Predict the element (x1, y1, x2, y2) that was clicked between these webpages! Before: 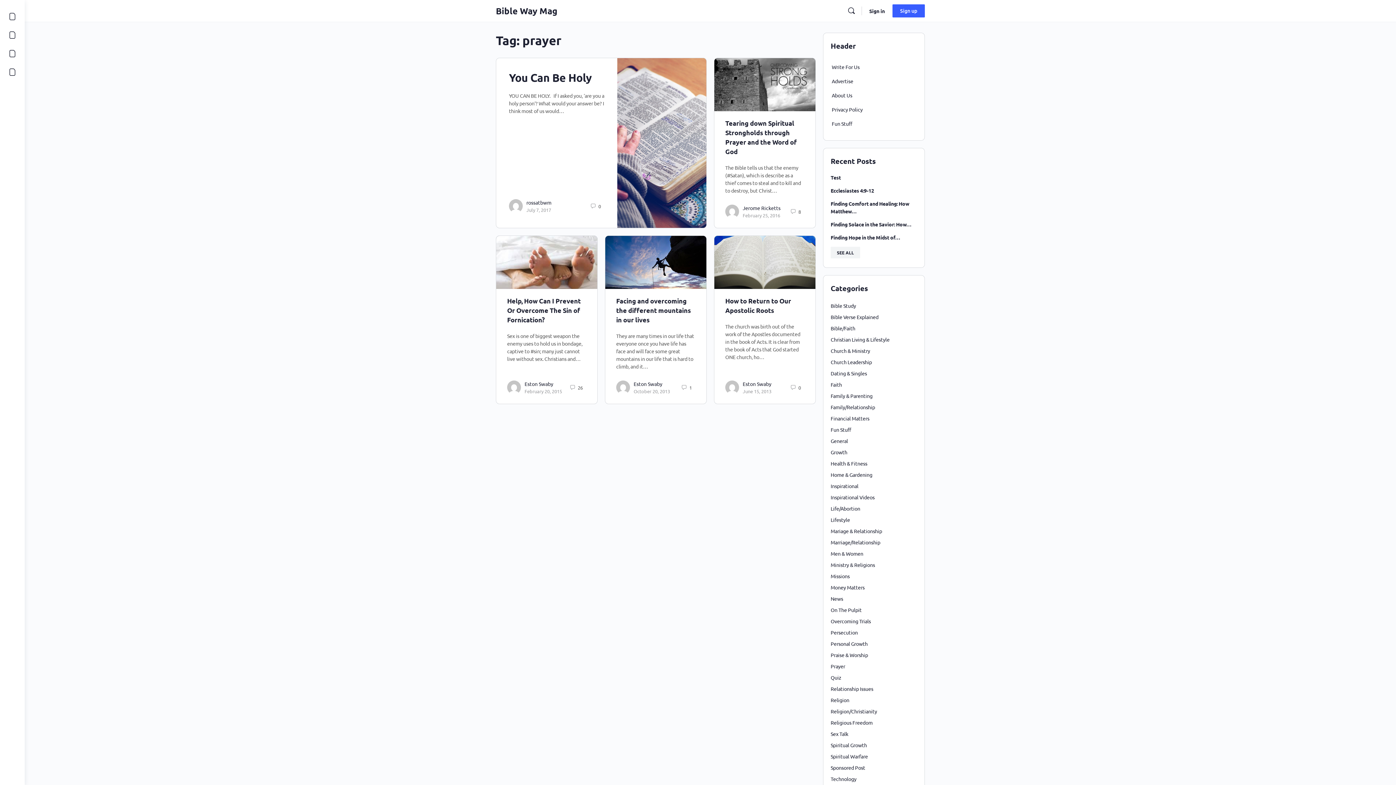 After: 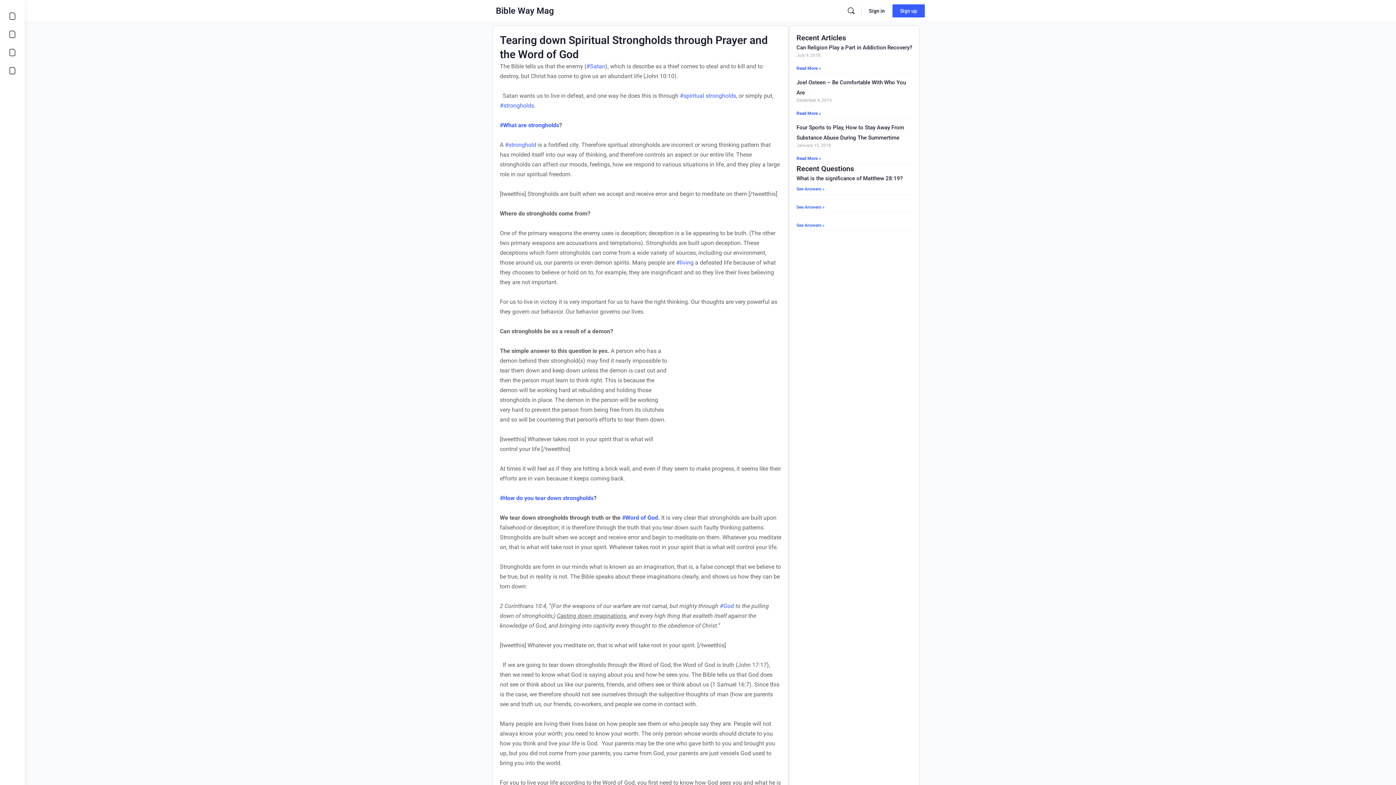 Action: bbox: (714, 58, 815, 111)